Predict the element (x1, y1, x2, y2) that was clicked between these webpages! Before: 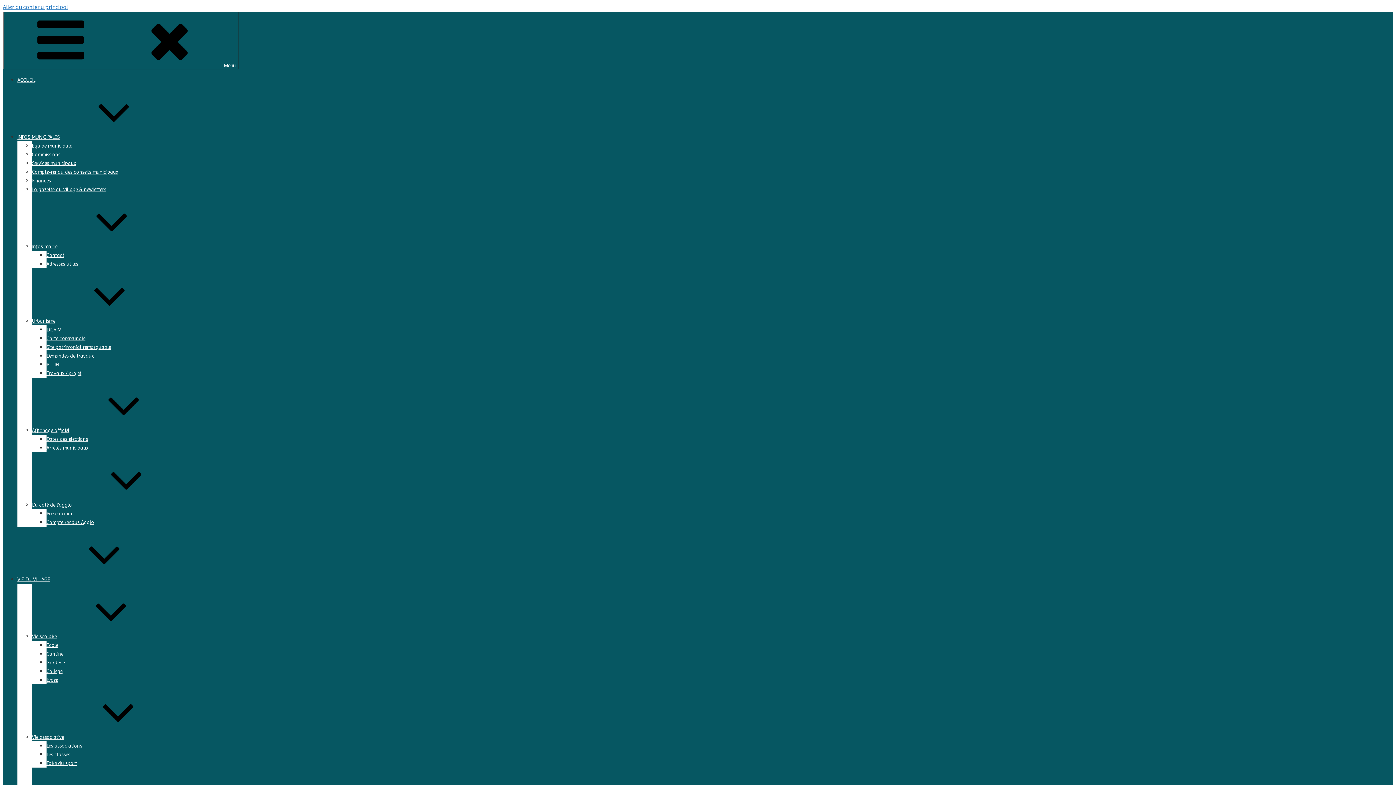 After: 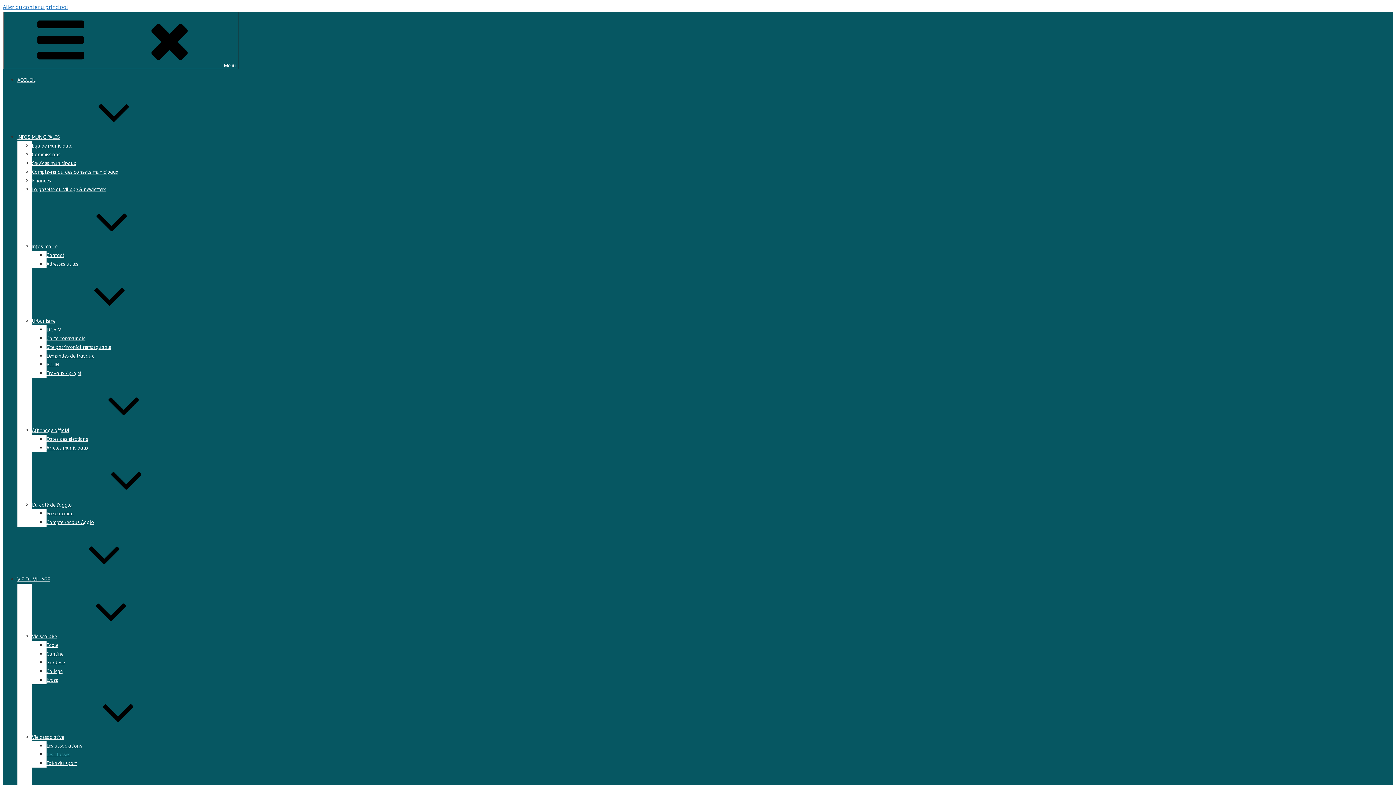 Action: label: Les classes bbox: (46, 752, 70, 757)